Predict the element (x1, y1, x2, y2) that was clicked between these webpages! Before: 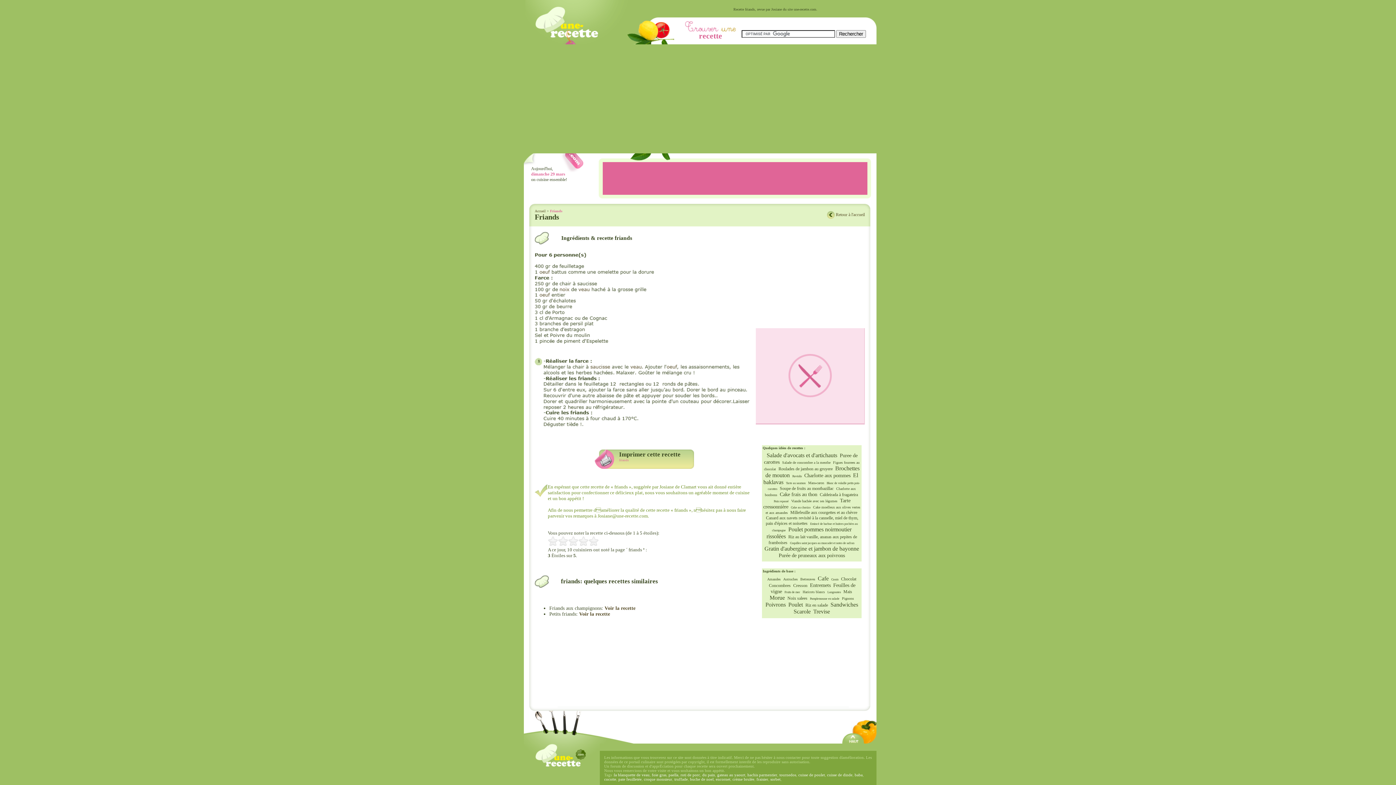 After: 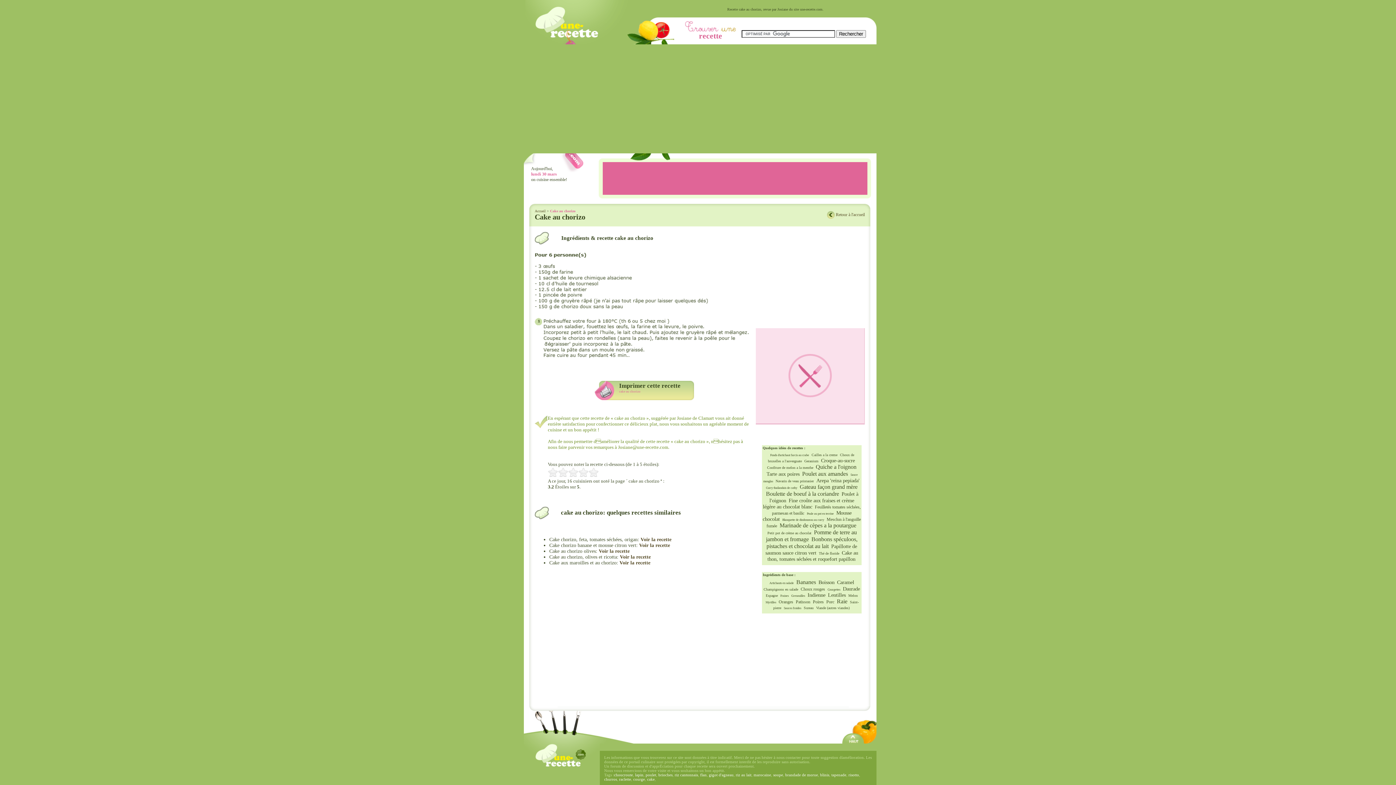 Action: bbox: (790, 506, 811, 509) label: Cake au chorizo